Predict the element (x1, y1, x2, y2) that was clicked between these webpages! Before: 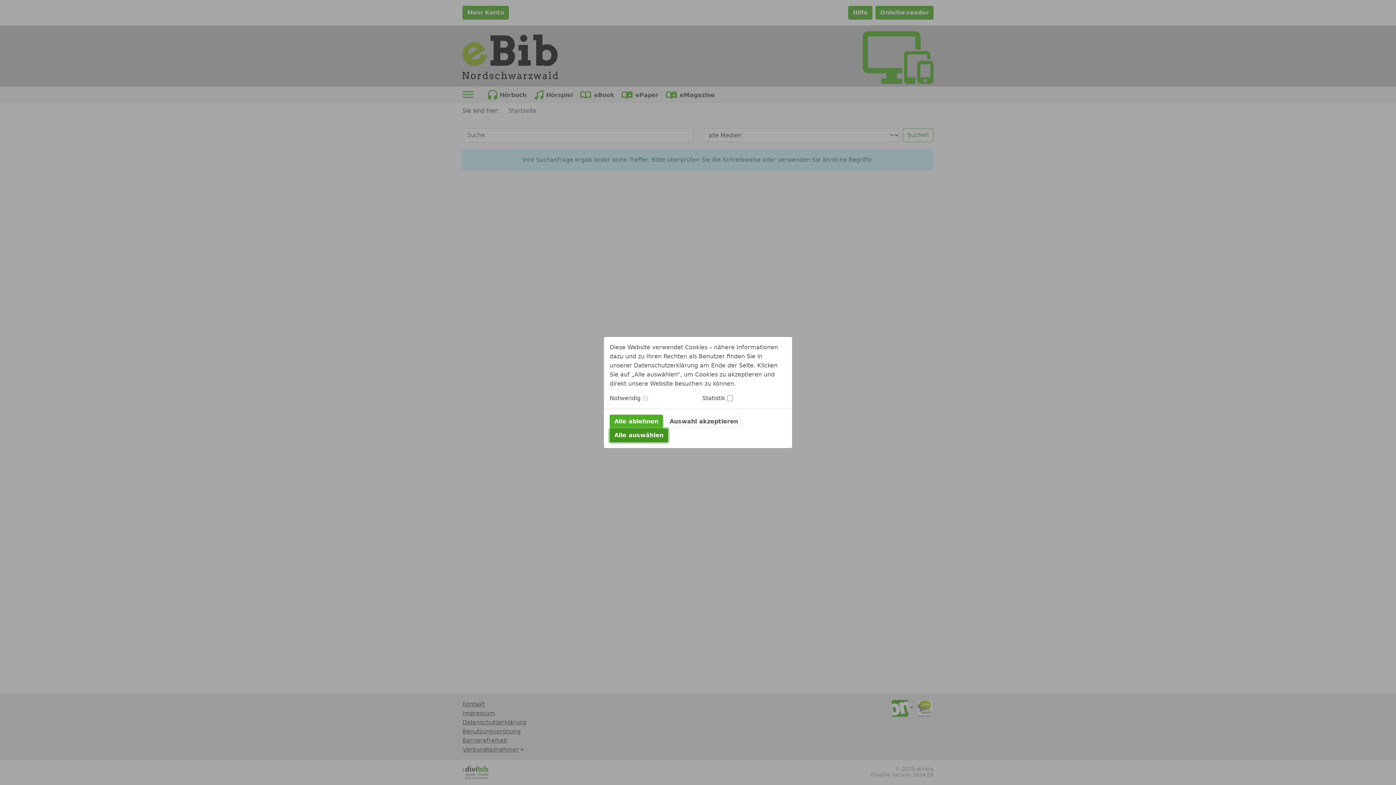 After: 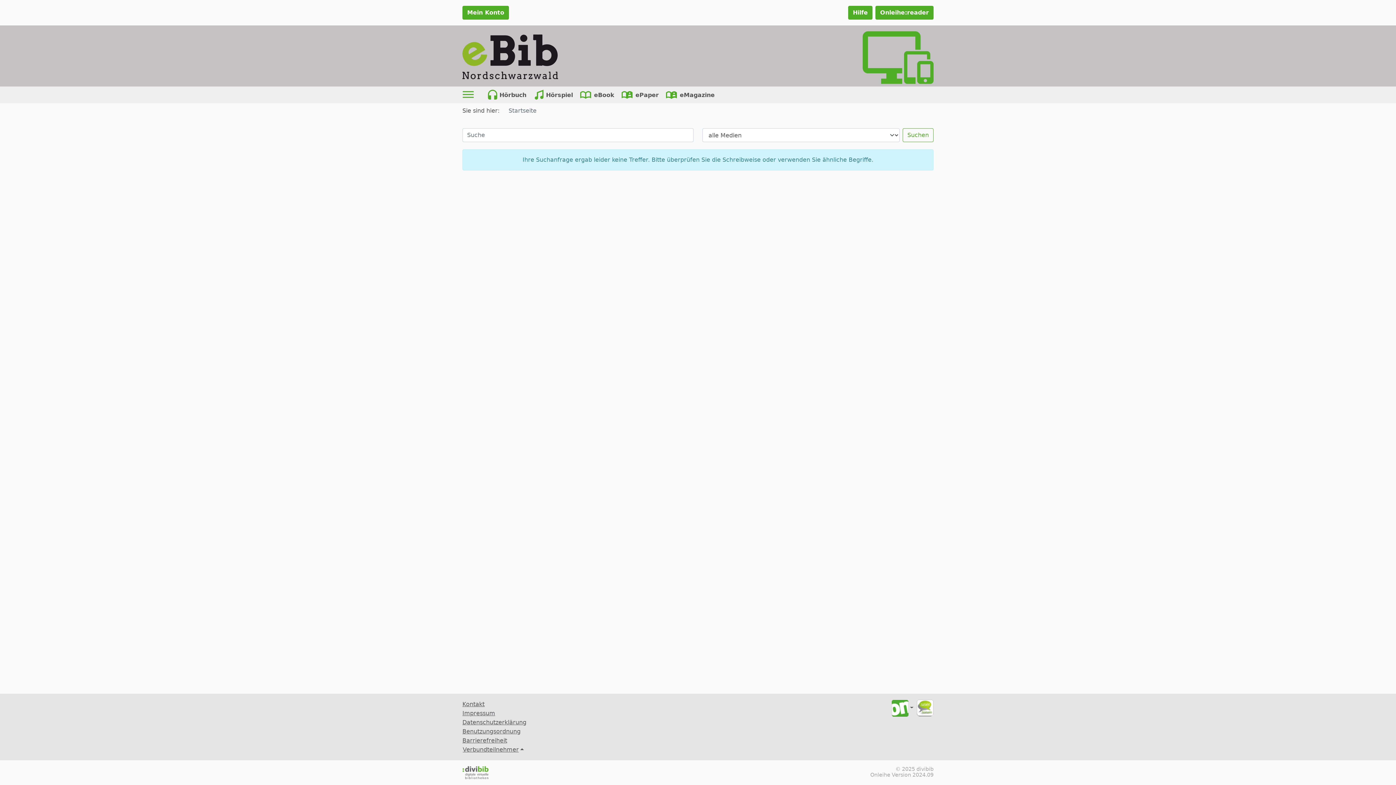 Action: bbox: (609, 428, 668, 442) label: Alle auswählen